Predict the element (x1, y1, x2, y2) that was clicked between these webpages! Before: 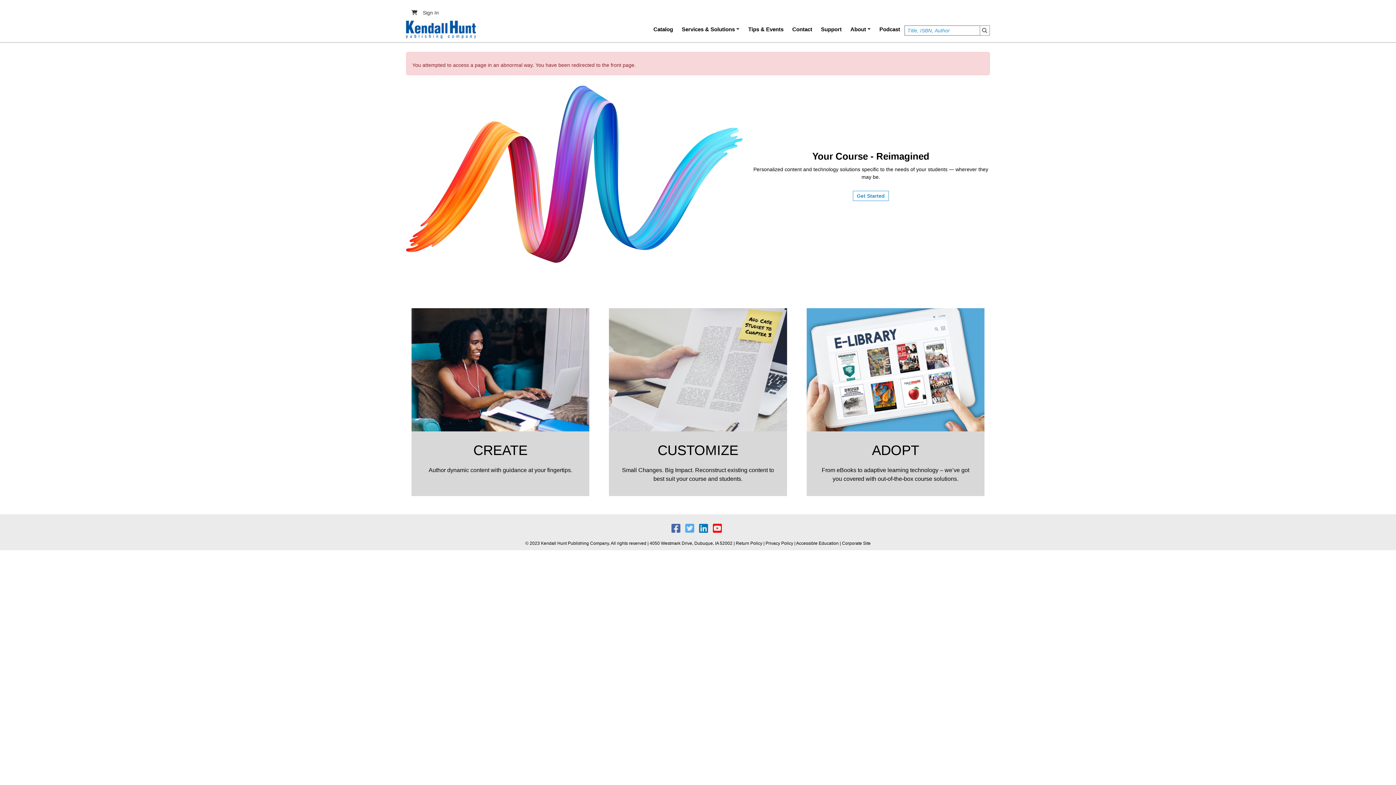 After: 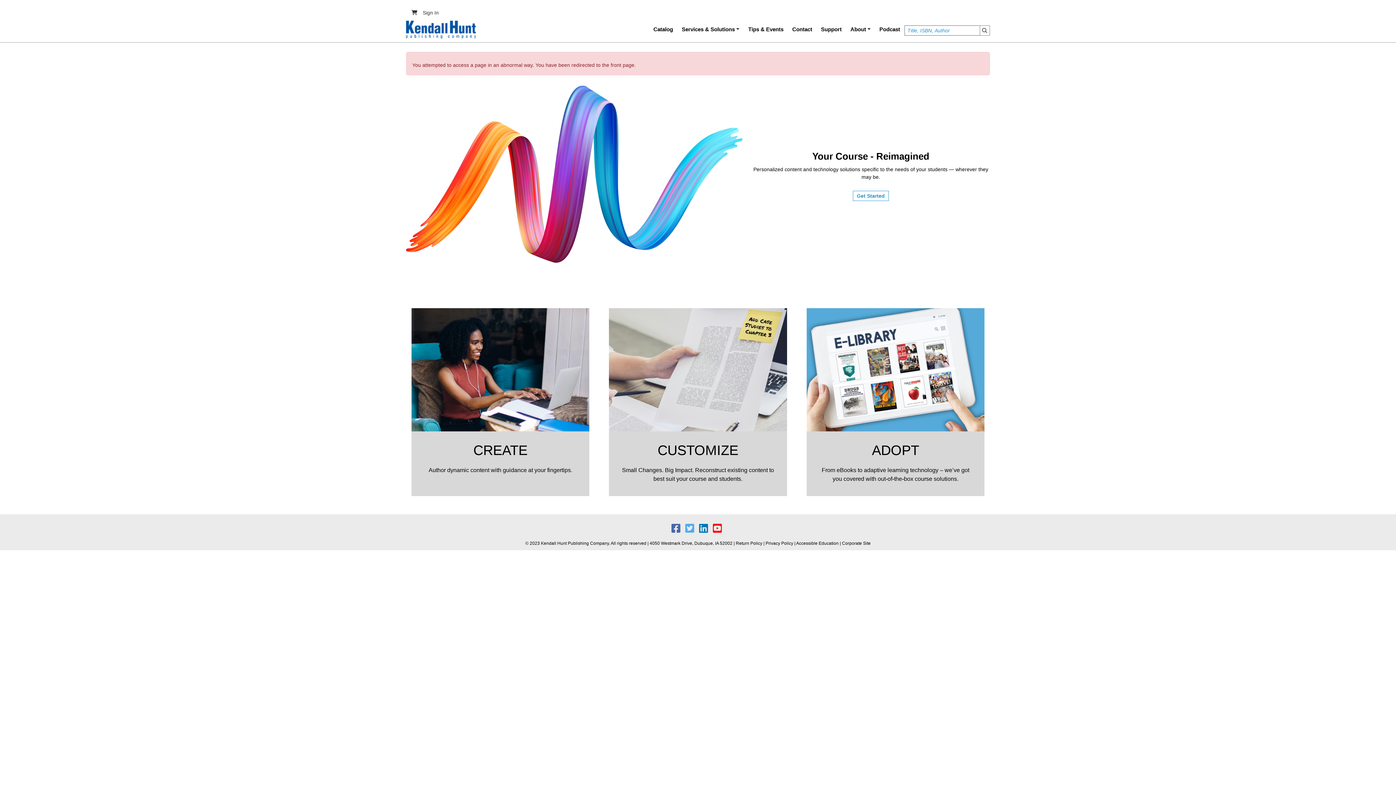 Action: bbox: (736, 541, 762, 546) label: Return Policy